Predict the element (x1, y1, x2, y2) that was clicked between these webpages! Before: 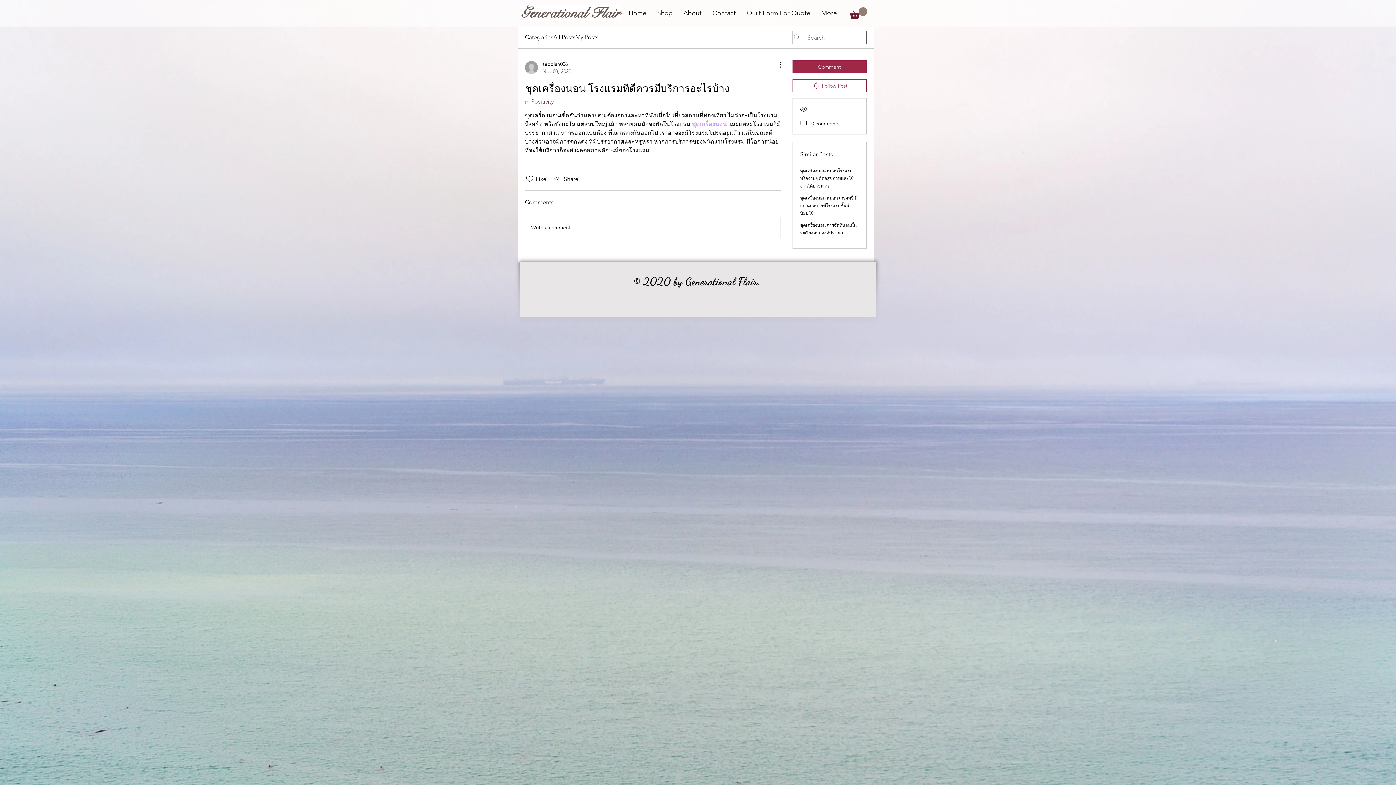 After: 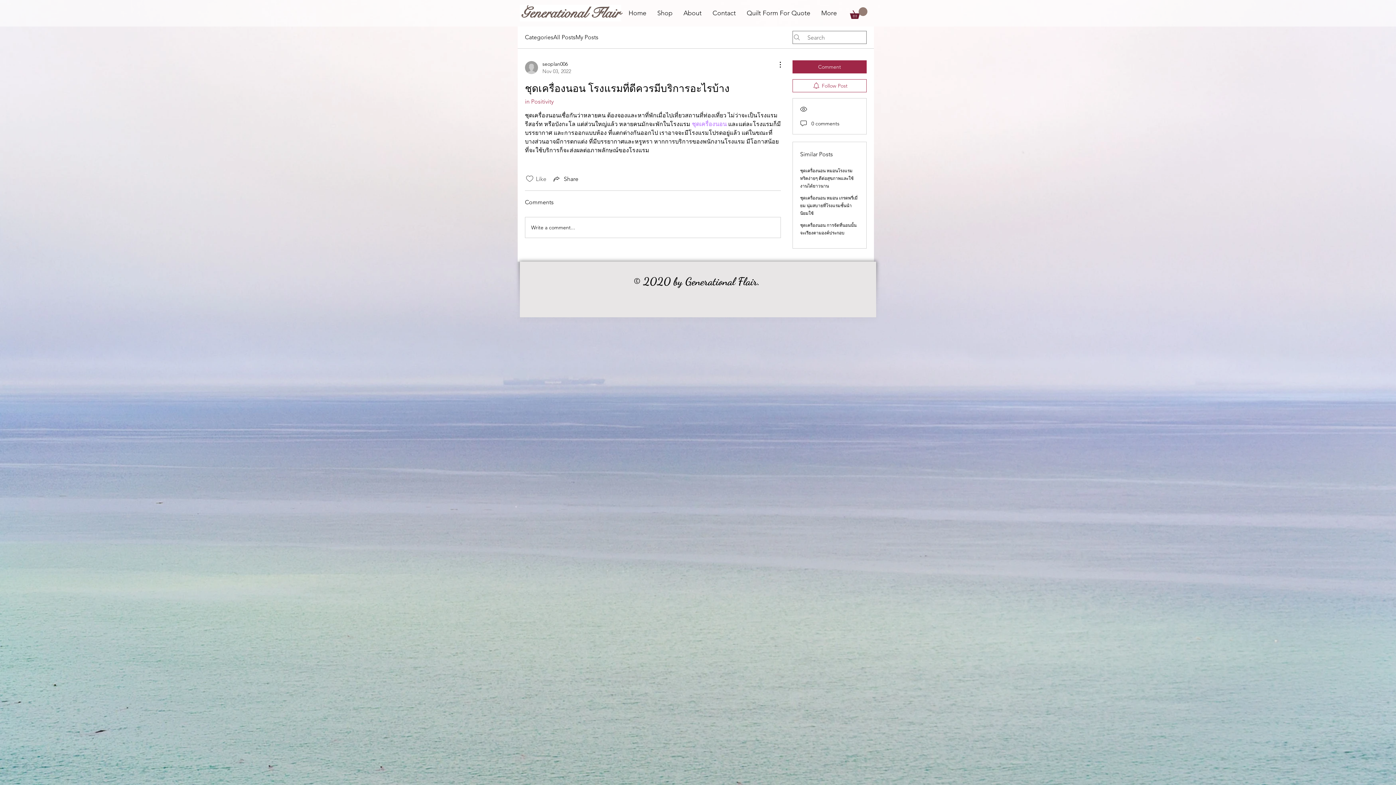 Action: label: Likes icon unchecked bbox: (525, 174, 534, 183)